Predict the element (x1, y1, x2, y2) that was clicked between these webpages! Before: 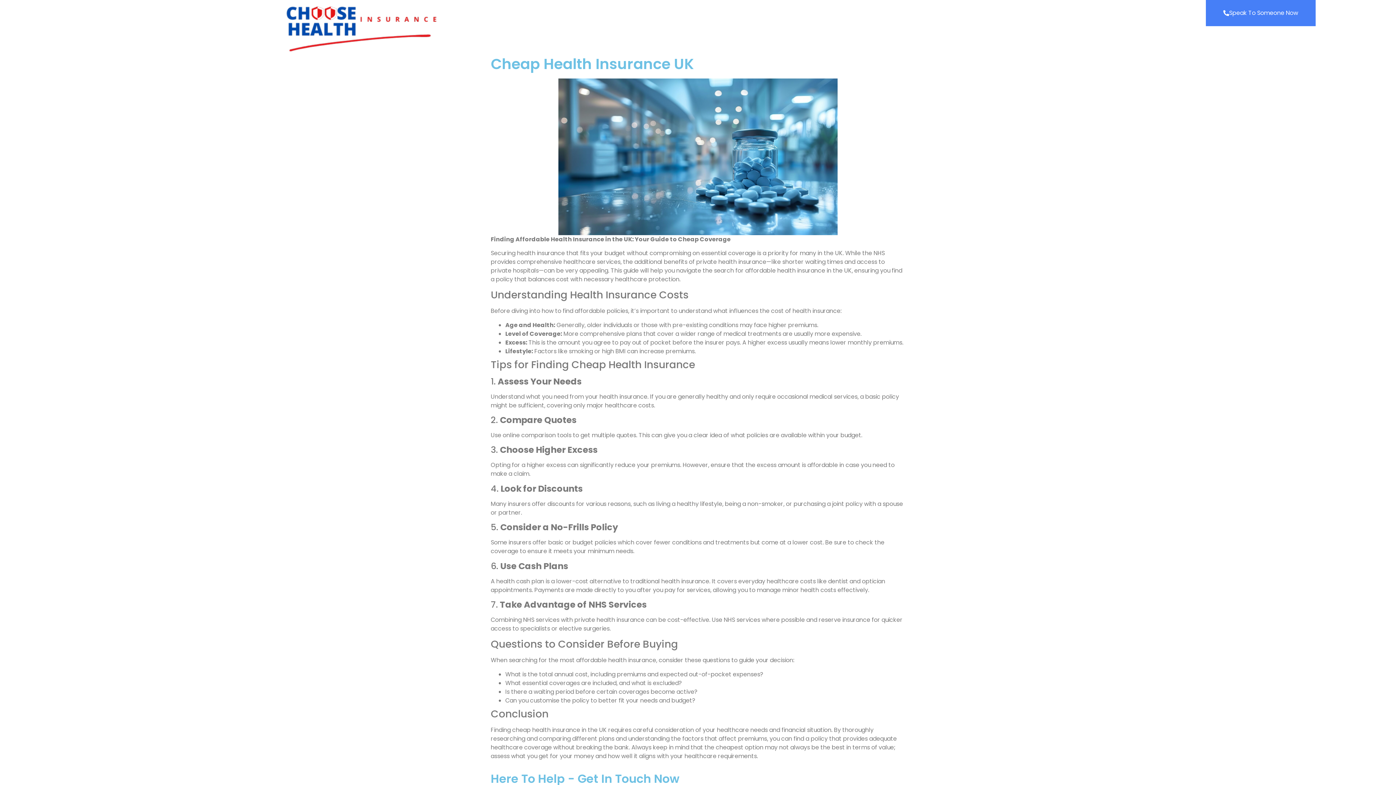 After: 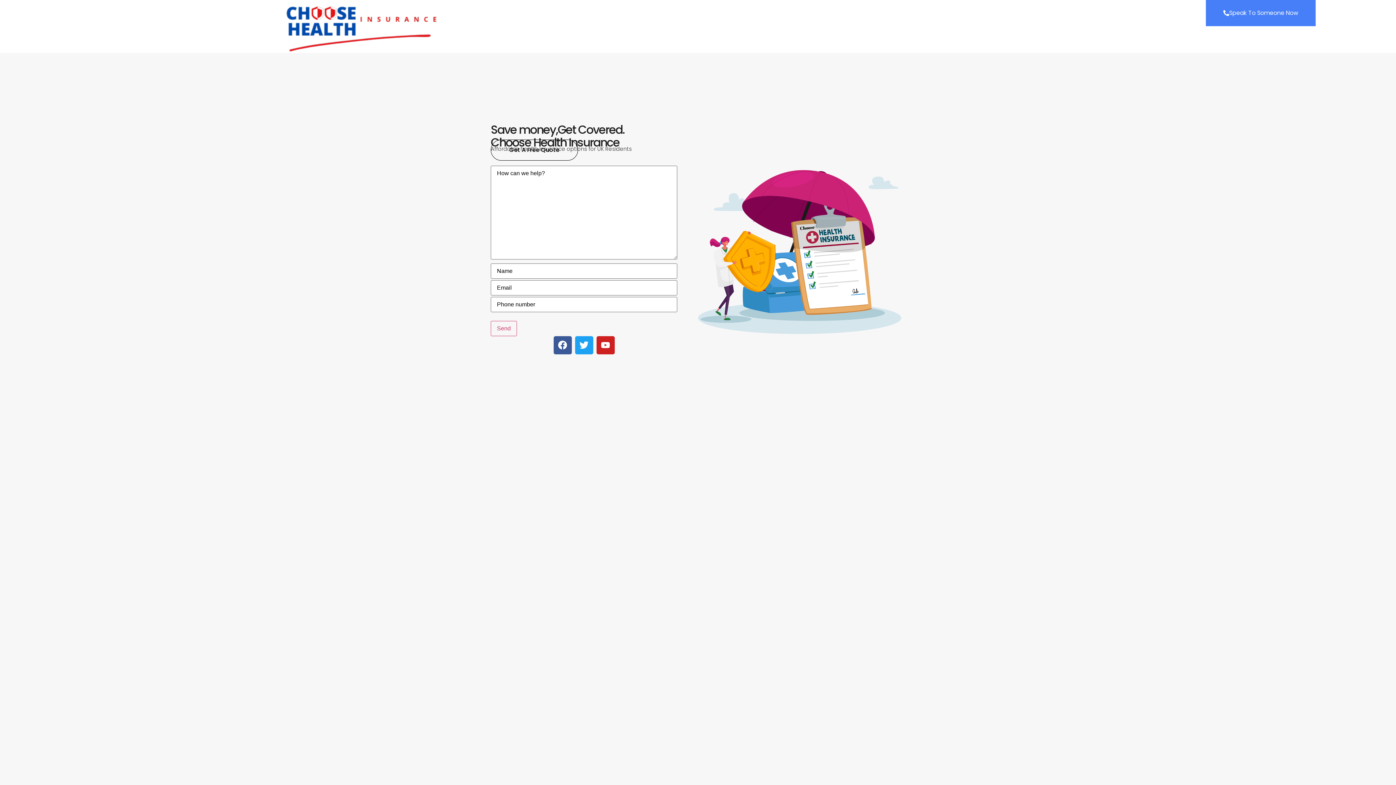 Action: bbox: (285, 0, 438, 53)